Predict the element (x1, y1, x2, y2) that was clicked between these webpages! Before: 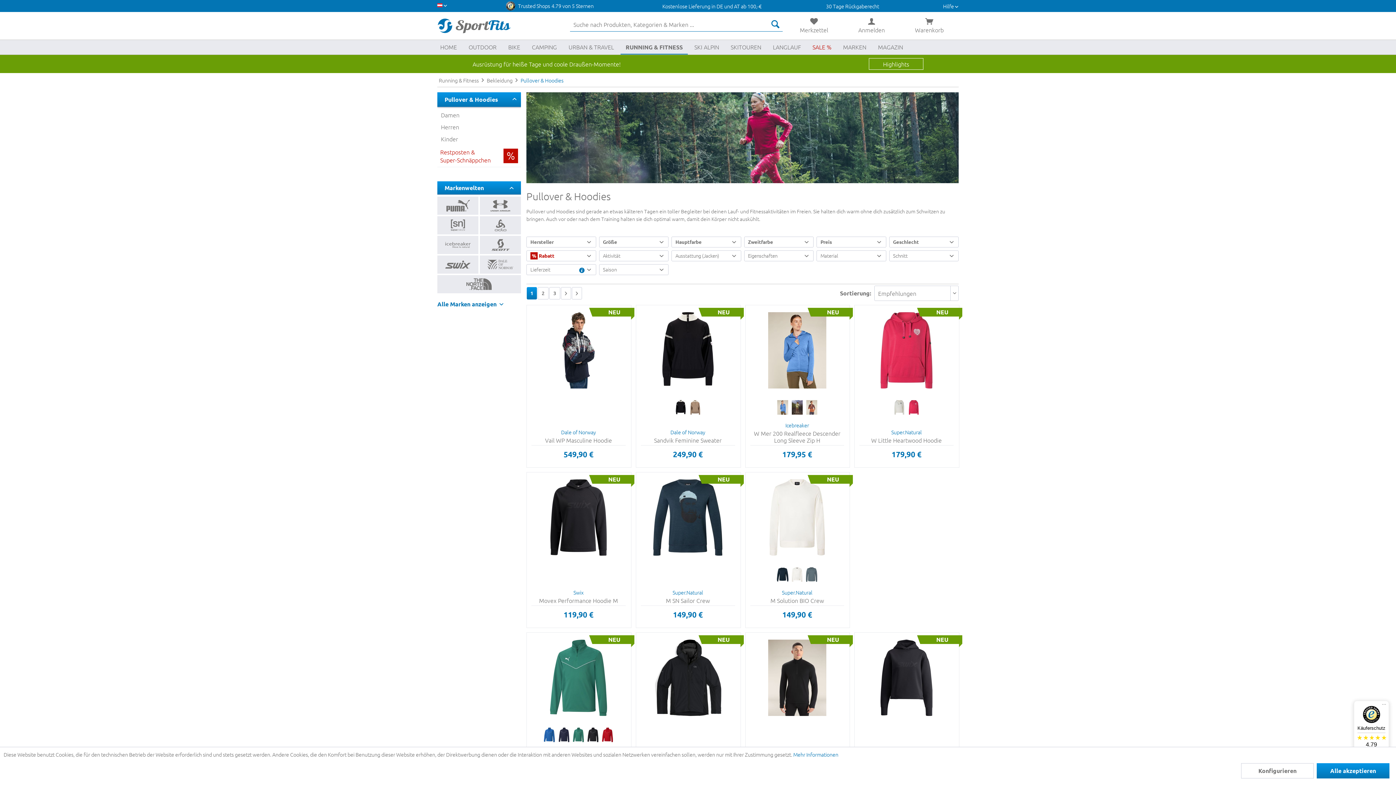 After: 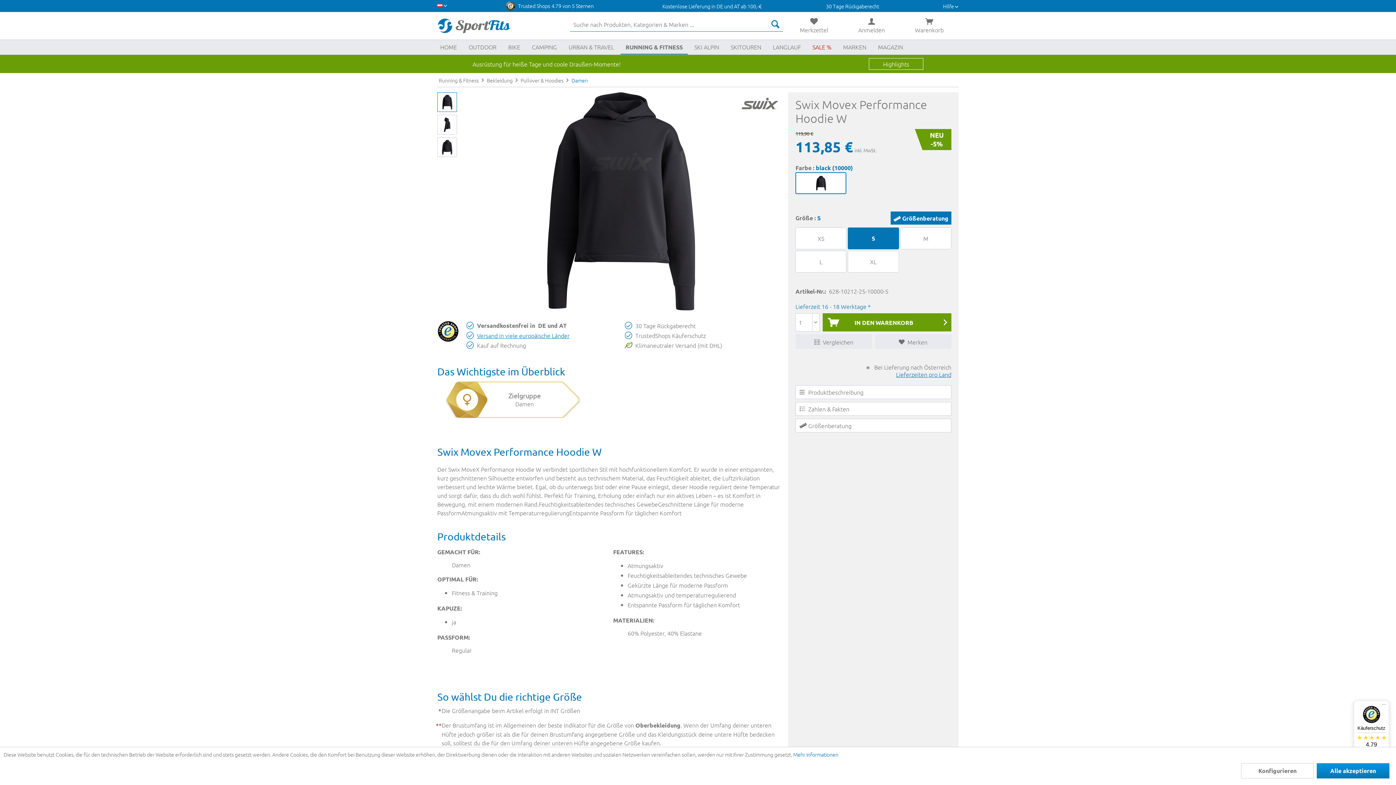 Action: bbox: (849, 642, 858, 652) label: S